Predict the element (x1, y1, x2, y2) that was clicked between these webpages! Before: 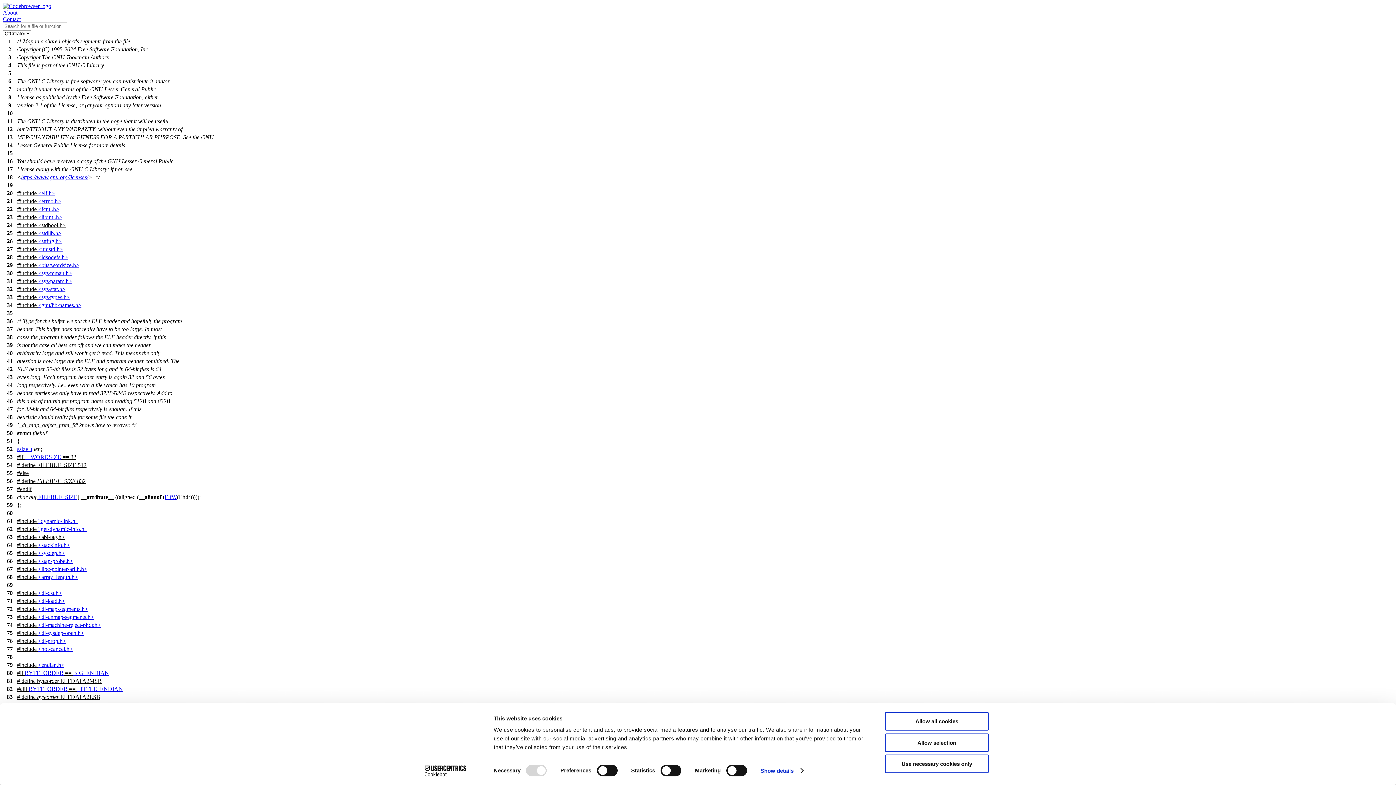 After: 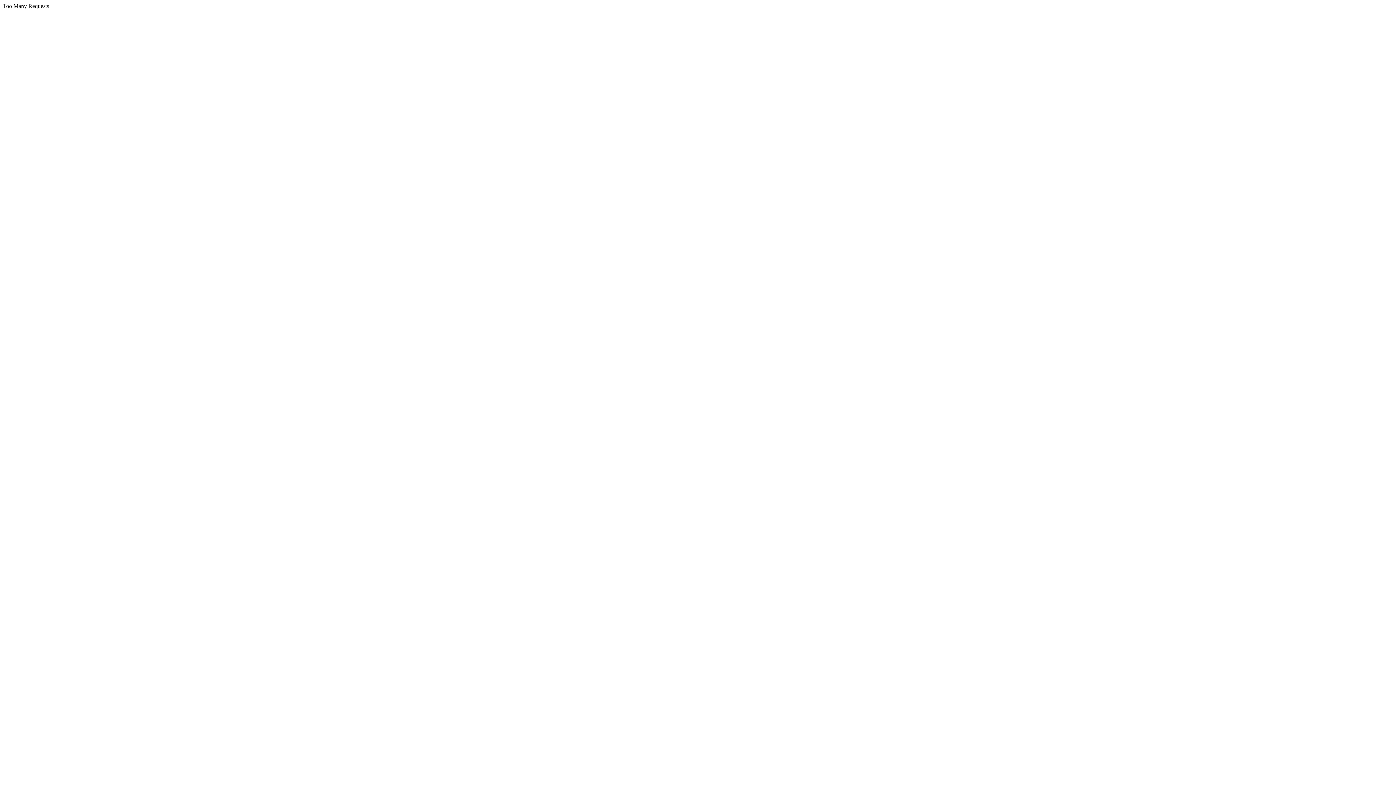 Action: label: https://www.gnu.org/licenses/ bbox: (21, 174, 88, 180)